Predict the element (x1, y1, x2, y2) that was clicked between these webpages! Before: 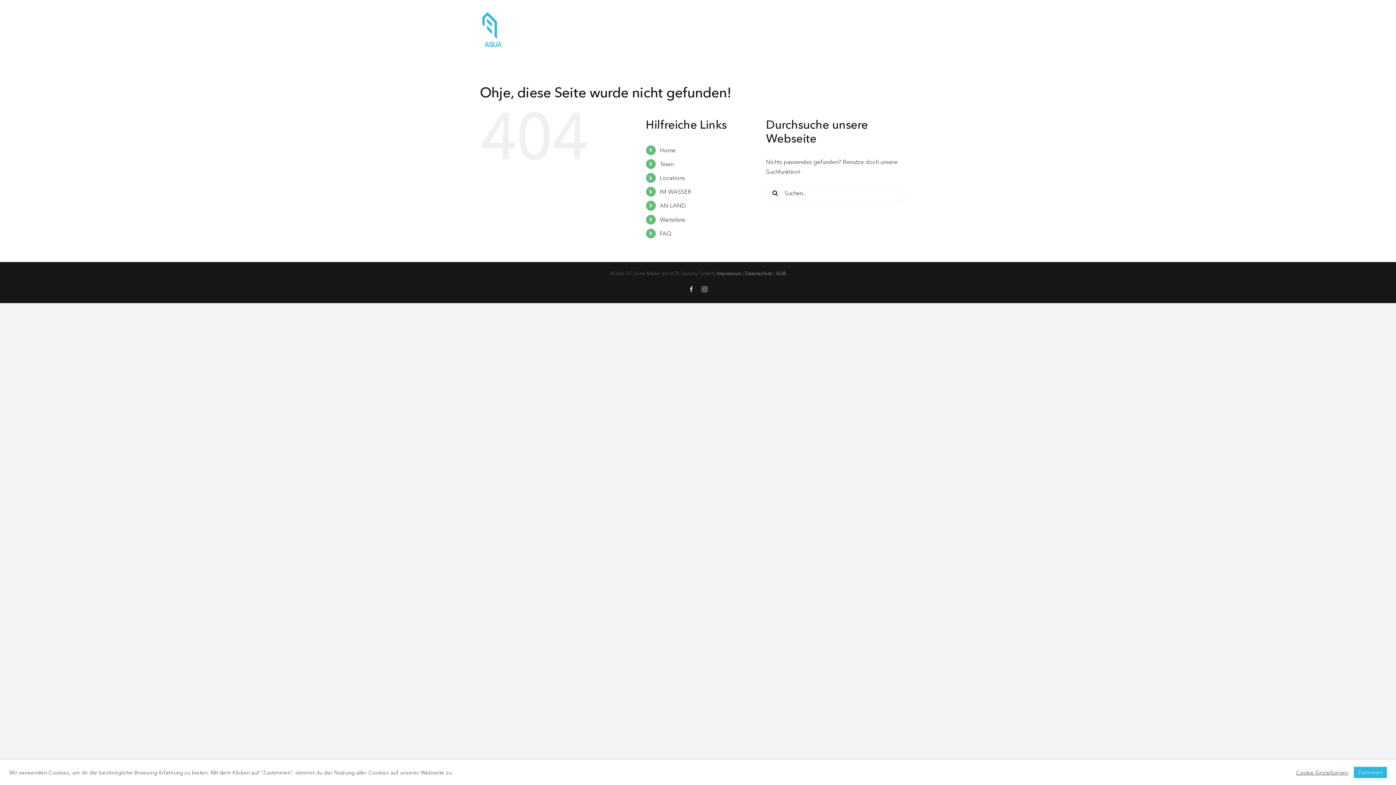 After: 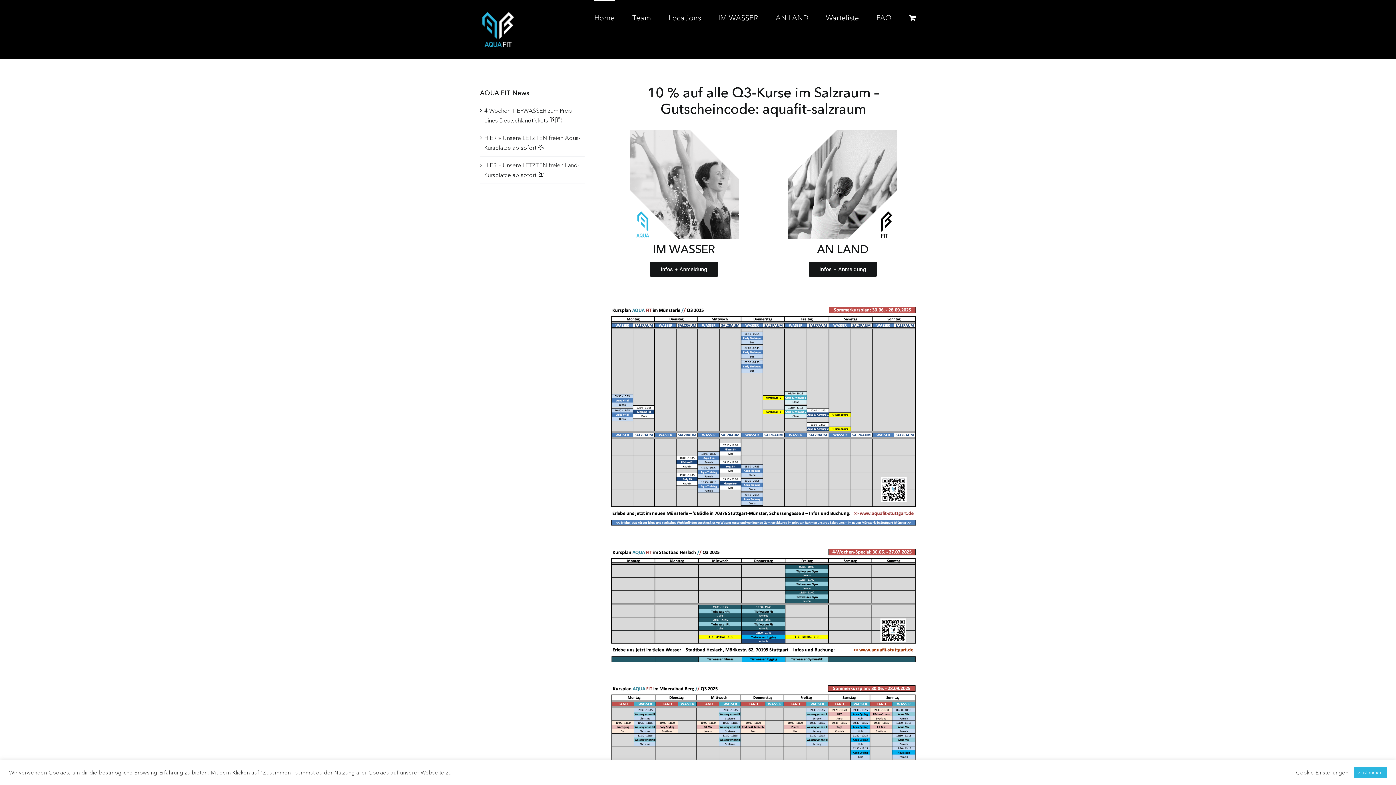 Action: bbox: (480, 11, 516, 47)